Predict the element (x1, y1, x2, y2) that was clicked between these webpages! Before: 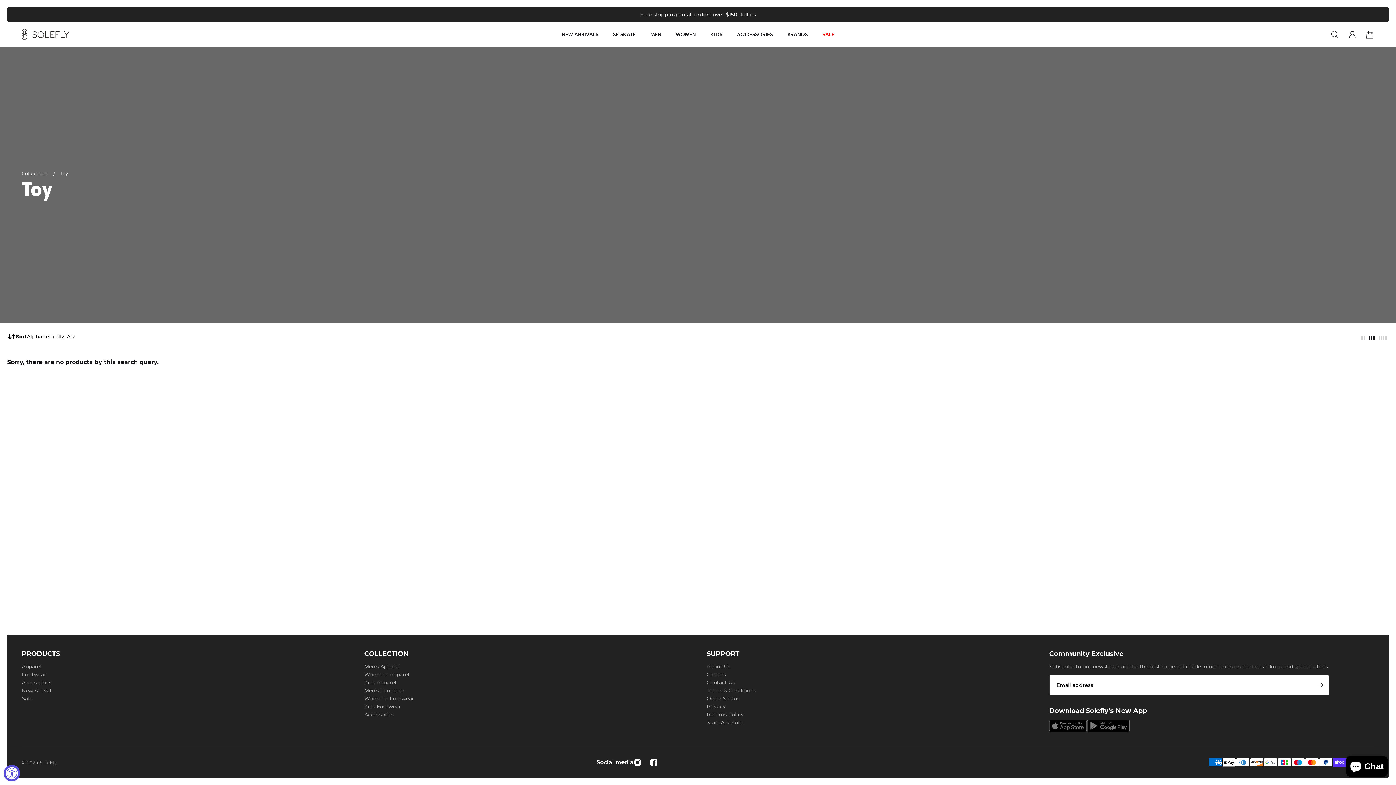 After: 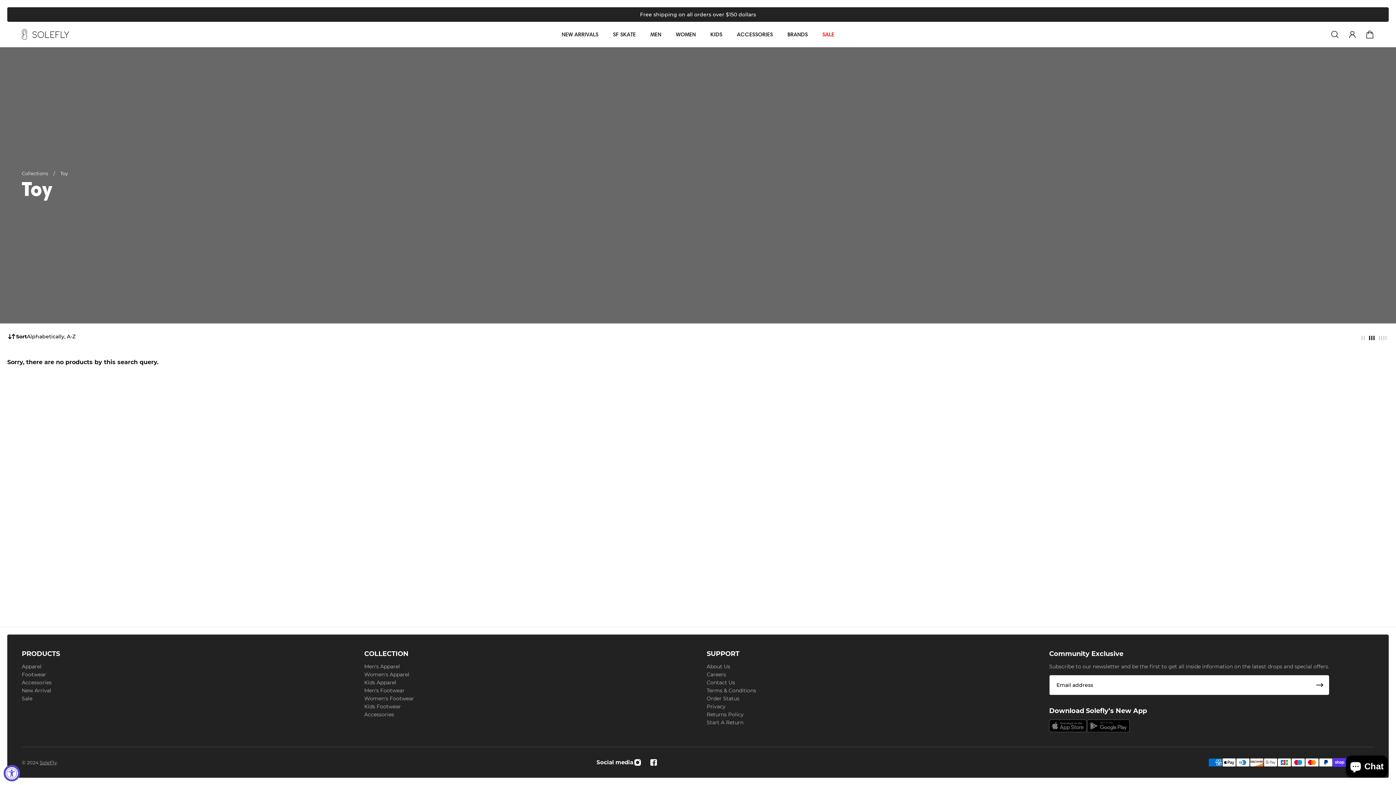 Action: label: Toy bbox: (60, 170, 68, 176)